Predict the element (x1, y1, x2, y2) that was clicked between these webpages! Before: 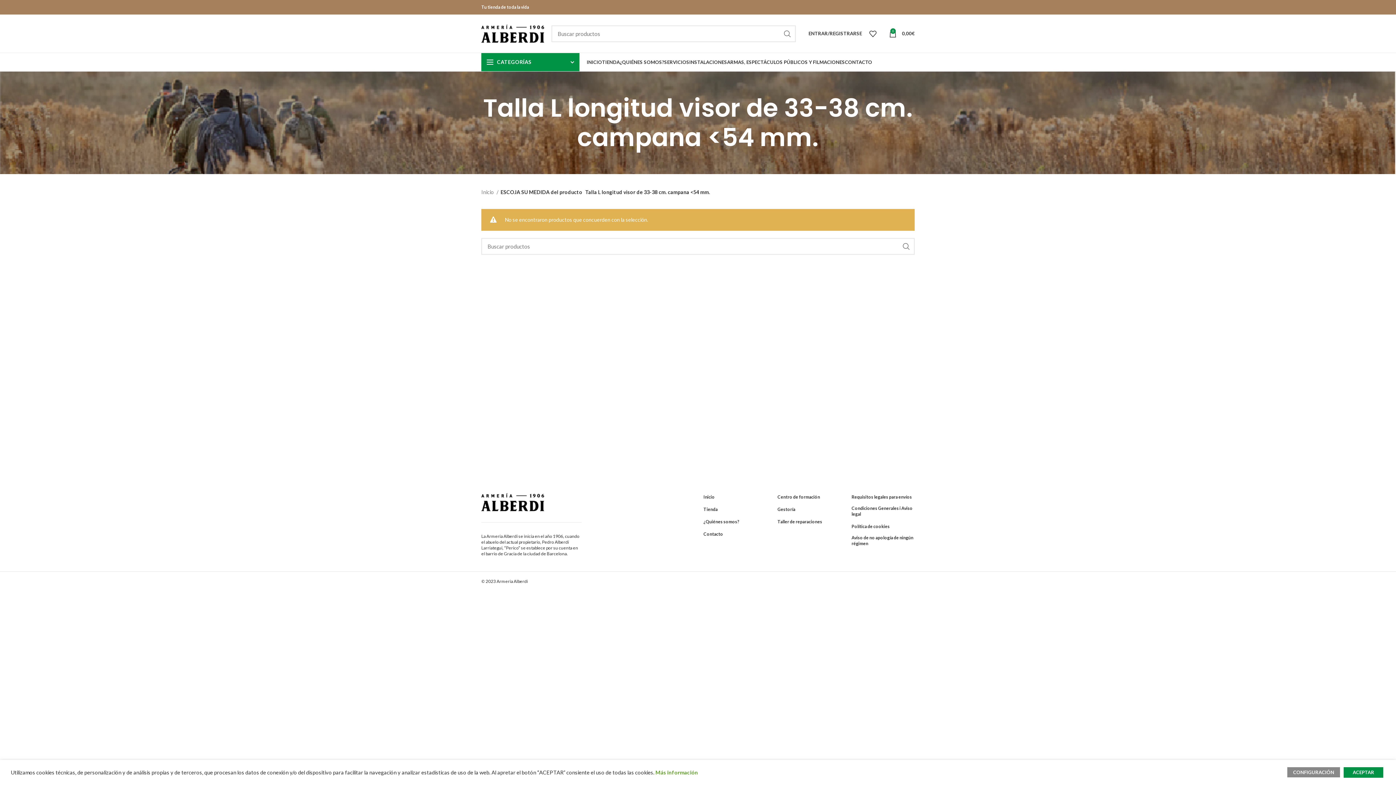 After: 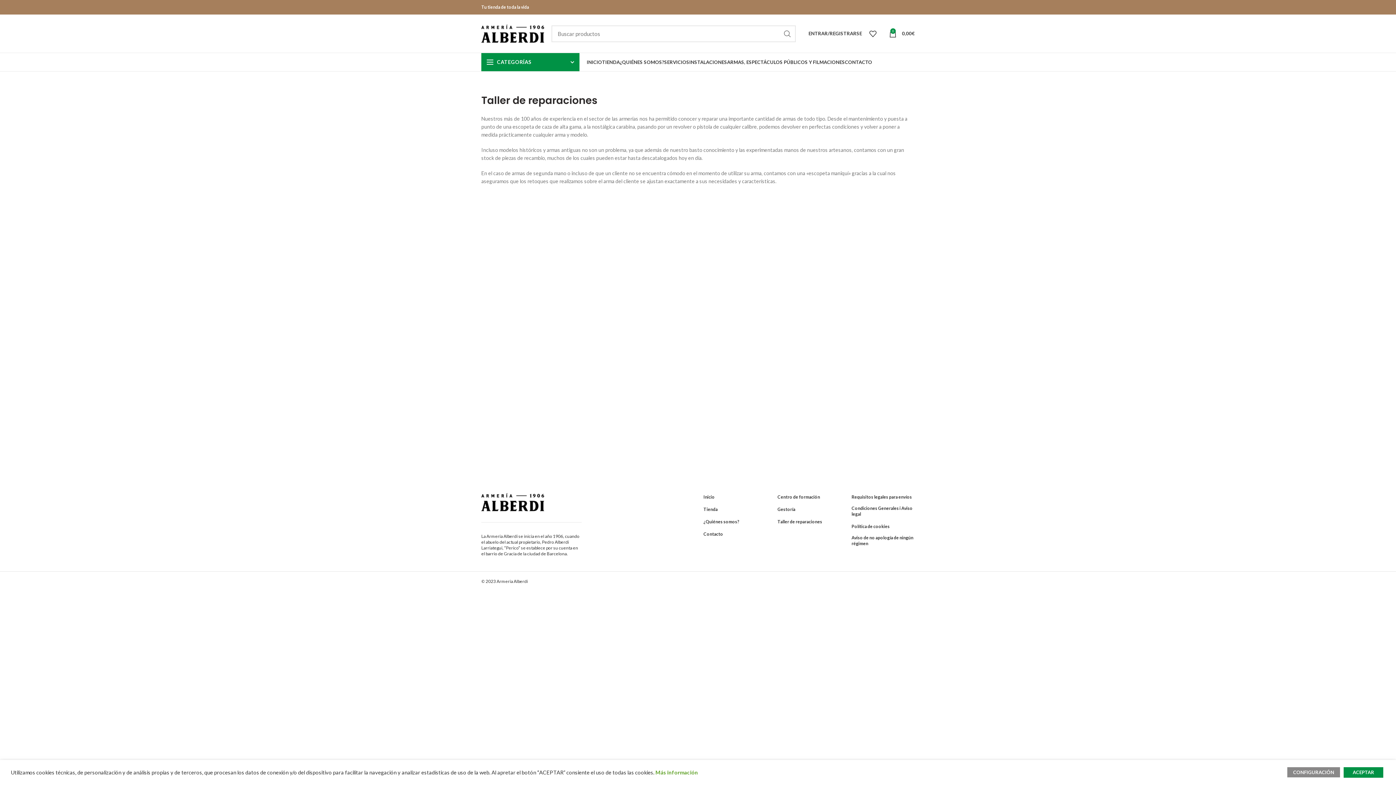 Action: bbox: (777, 519, 823, 525) label: Taller de reparaciones